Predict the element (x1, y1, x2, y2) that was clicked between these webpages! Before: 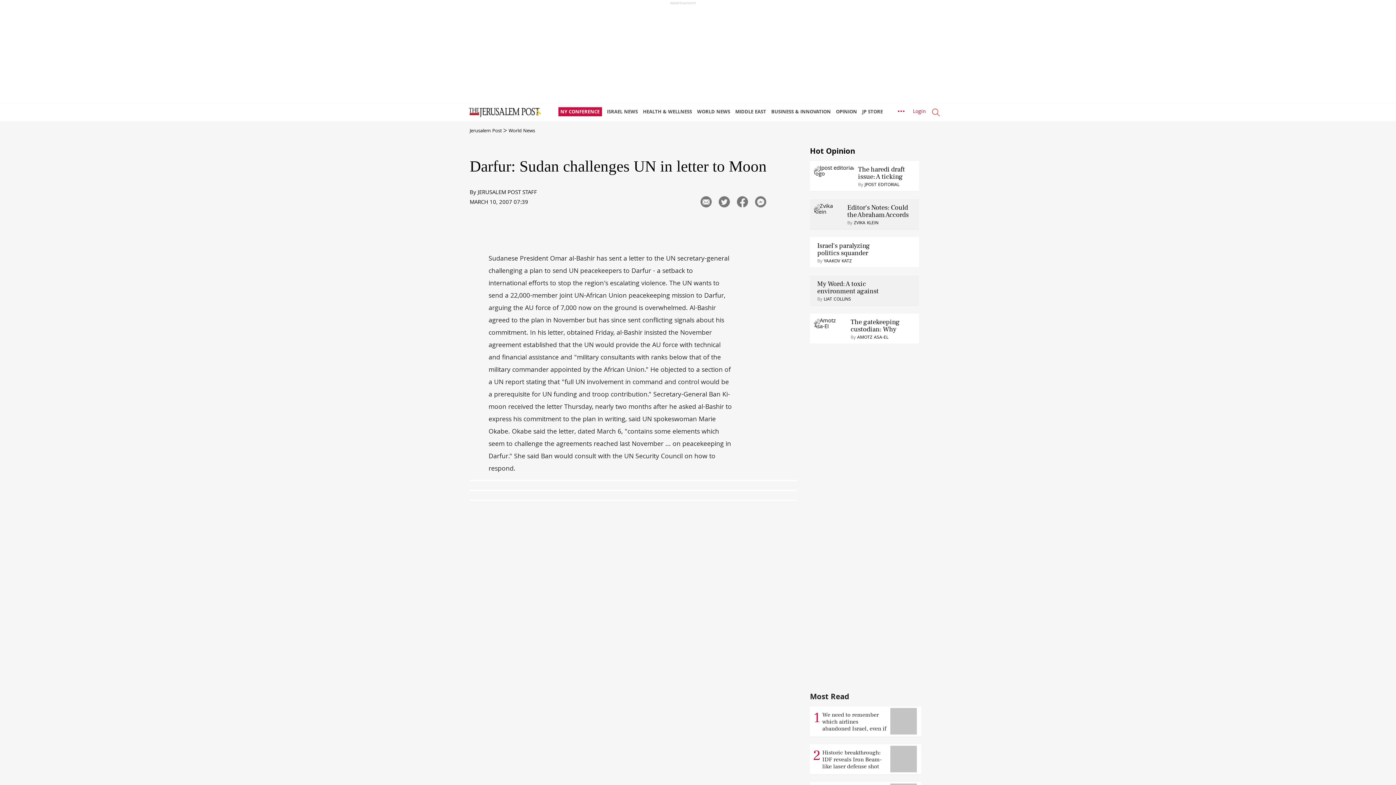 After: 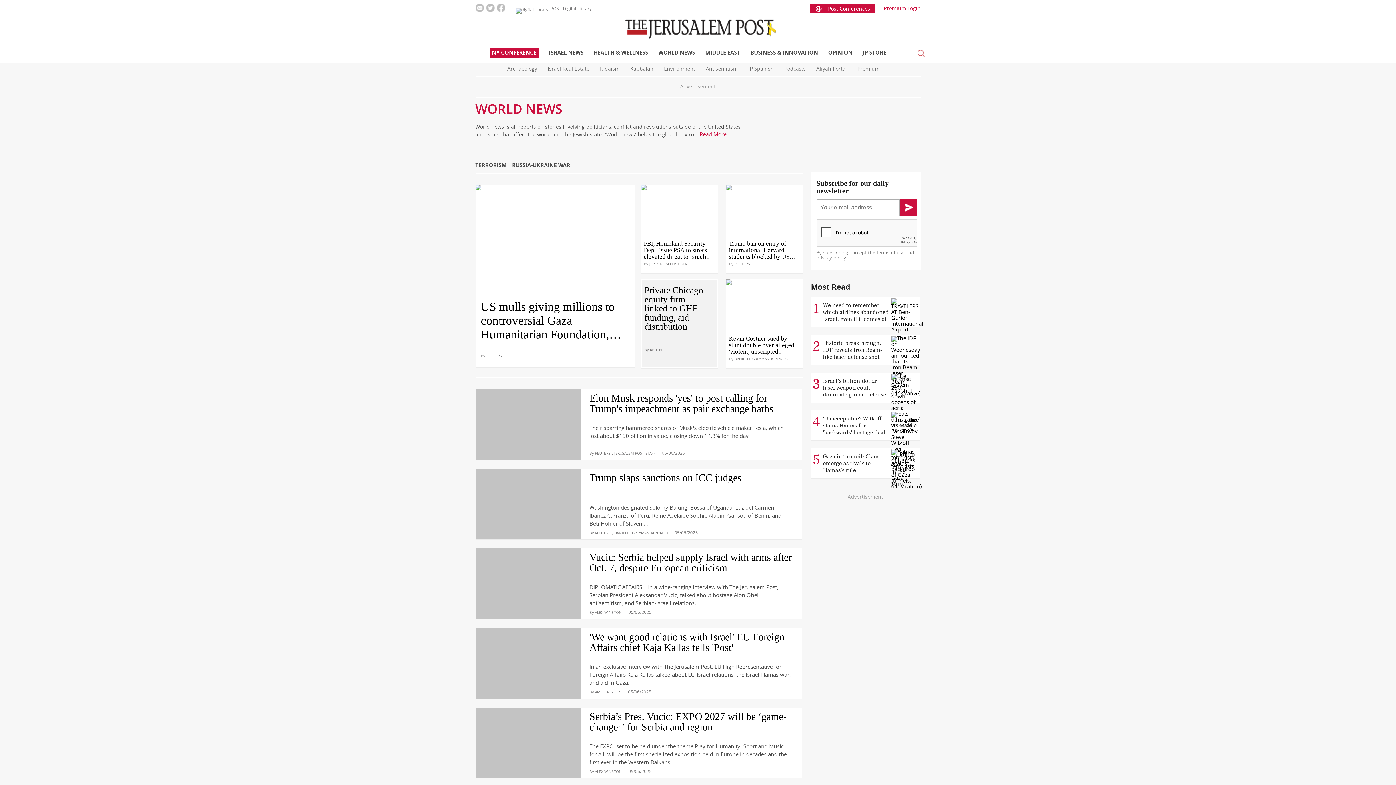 Action: label: World News bbox: (508, 127, 535, 135)